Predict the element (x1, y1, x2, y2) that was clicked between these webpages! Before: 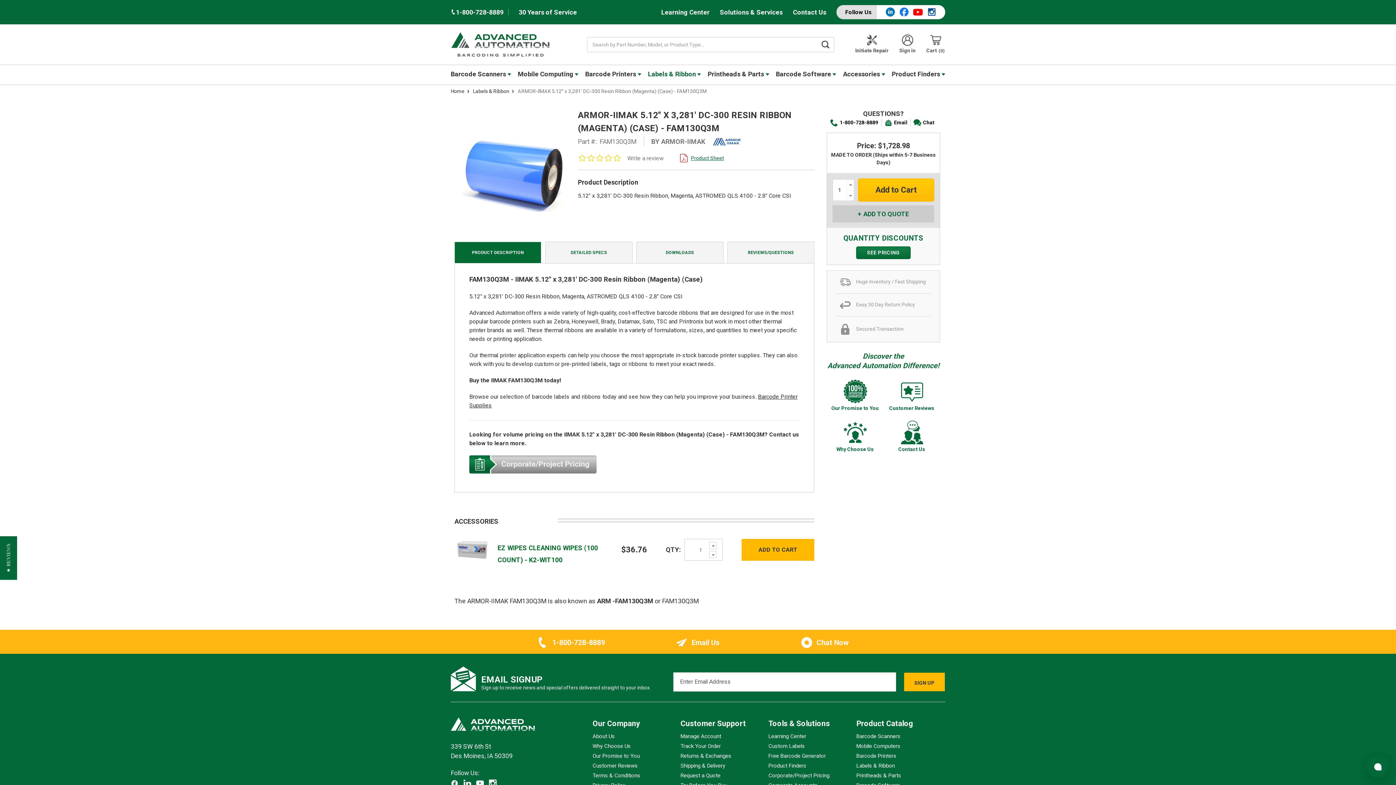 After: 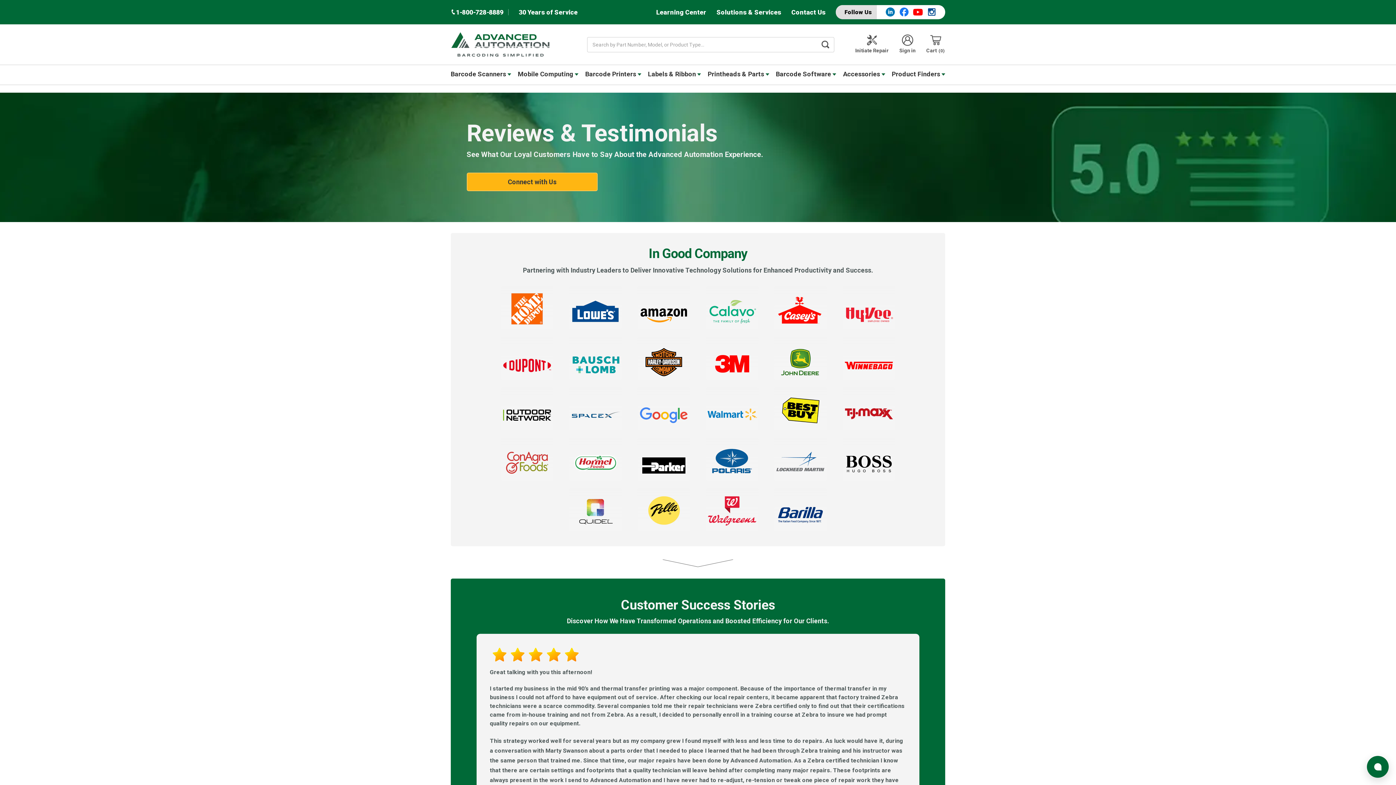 Action: bbox: (592, 762, 637, 769) label: Customer Reviews